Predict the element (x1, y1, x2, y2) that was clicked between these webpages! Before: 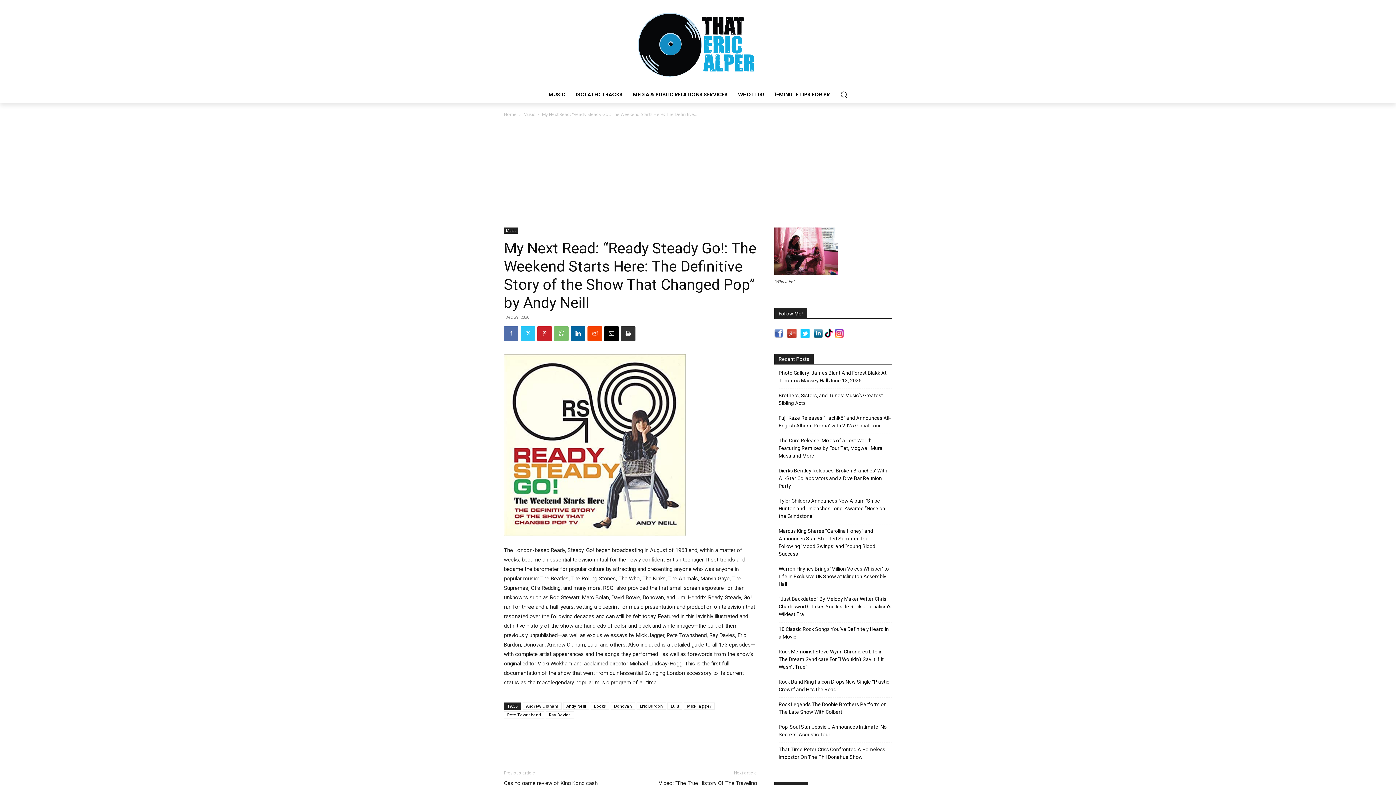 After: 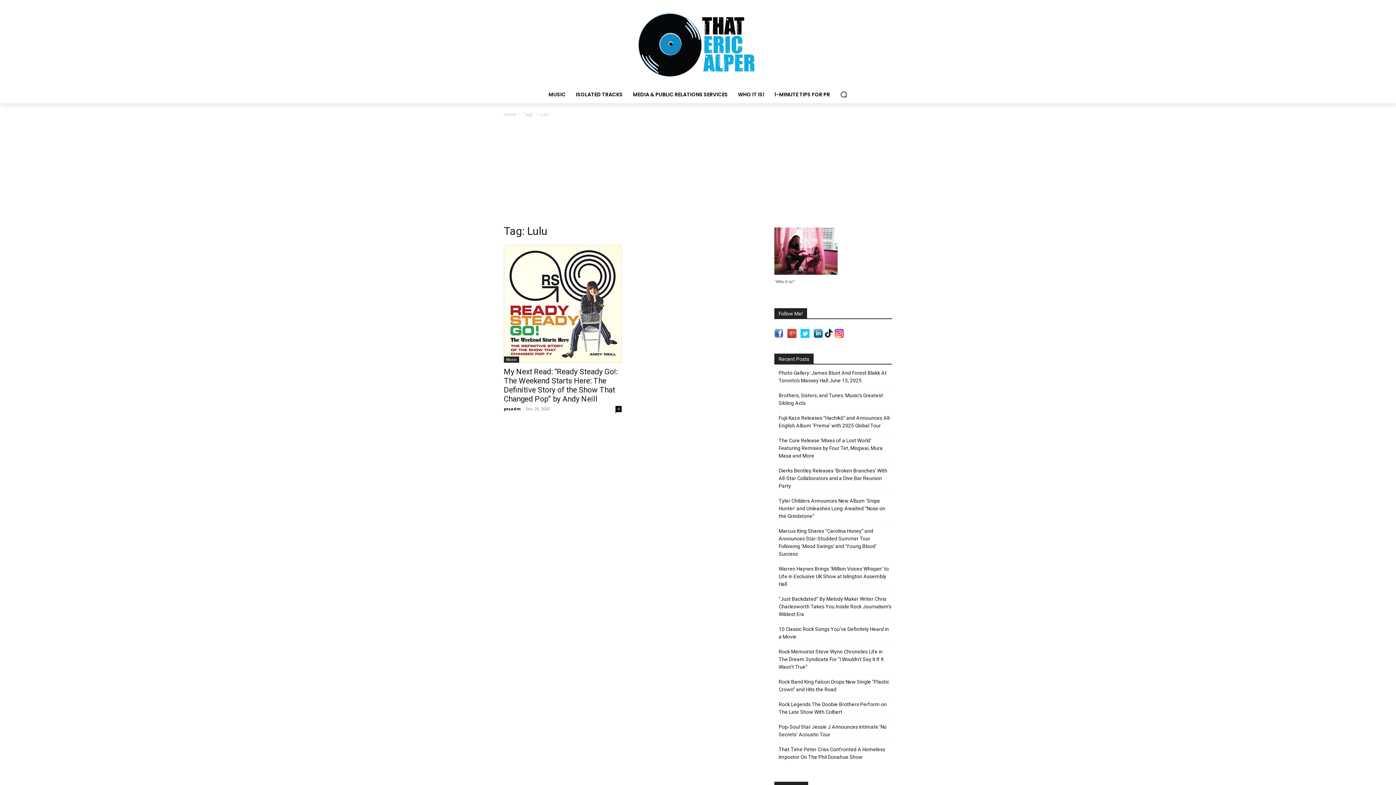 Action: bbox: (667, 702, 682, 710) label: Lulu